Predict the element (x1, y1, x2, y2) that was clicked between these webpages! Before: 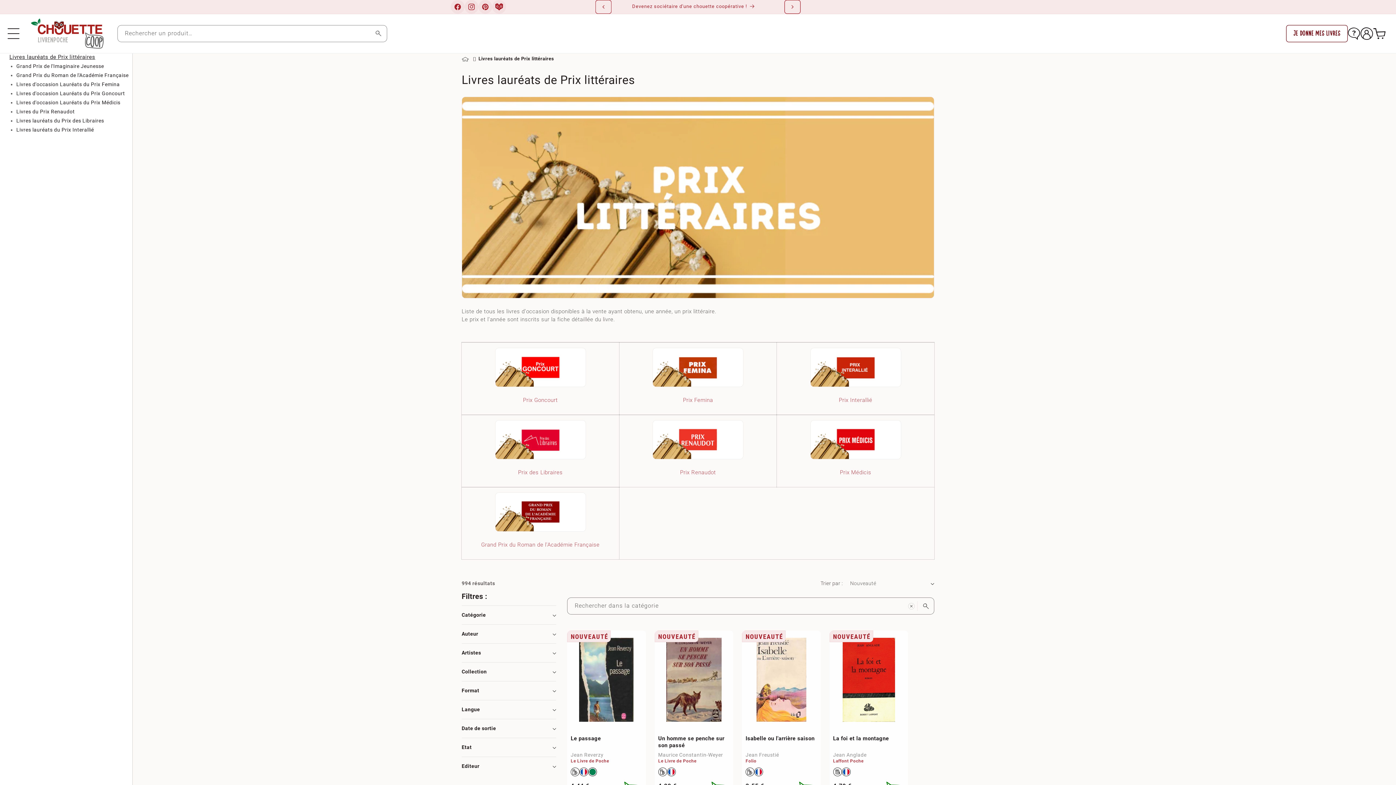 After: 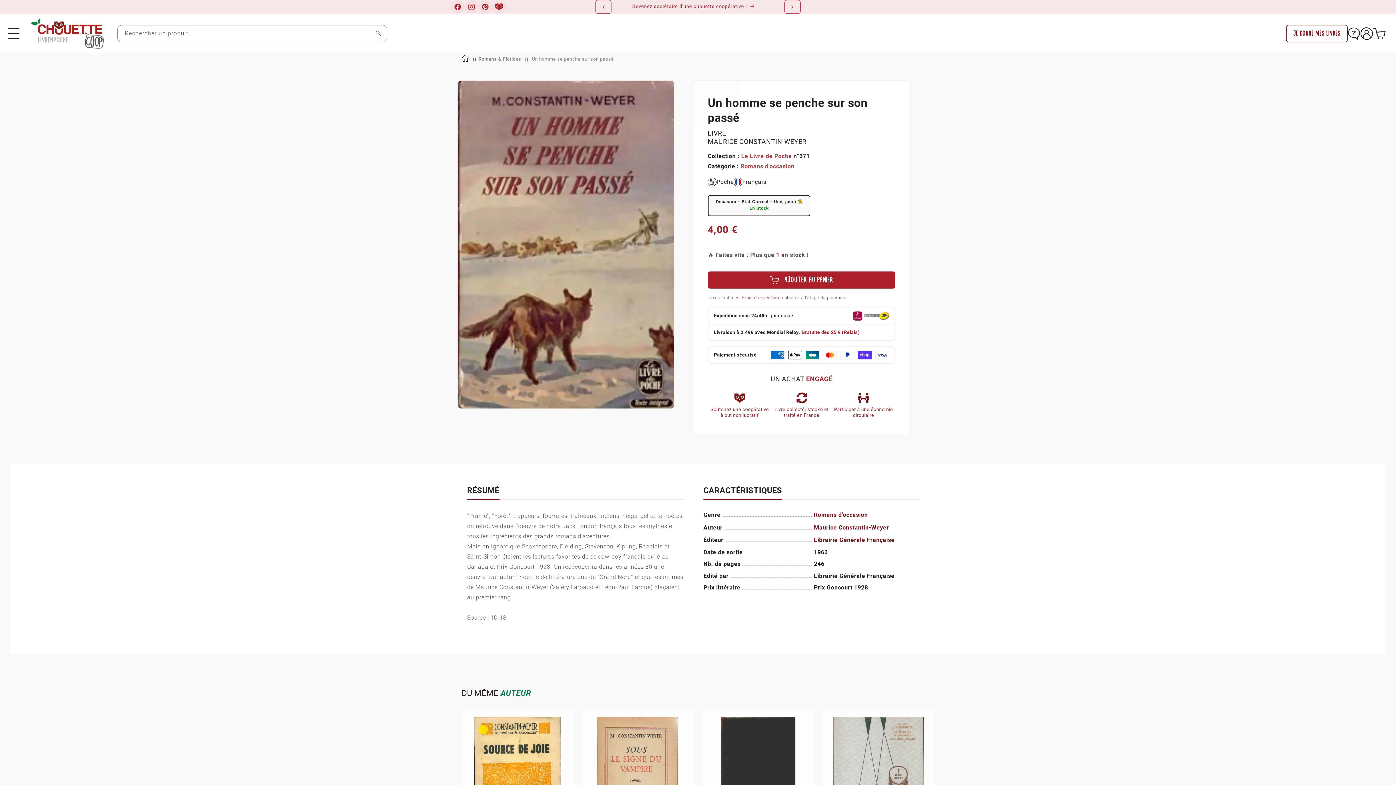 Action: bbox: (658, 735, 729, 749) label: Un homme se penche sur son passé